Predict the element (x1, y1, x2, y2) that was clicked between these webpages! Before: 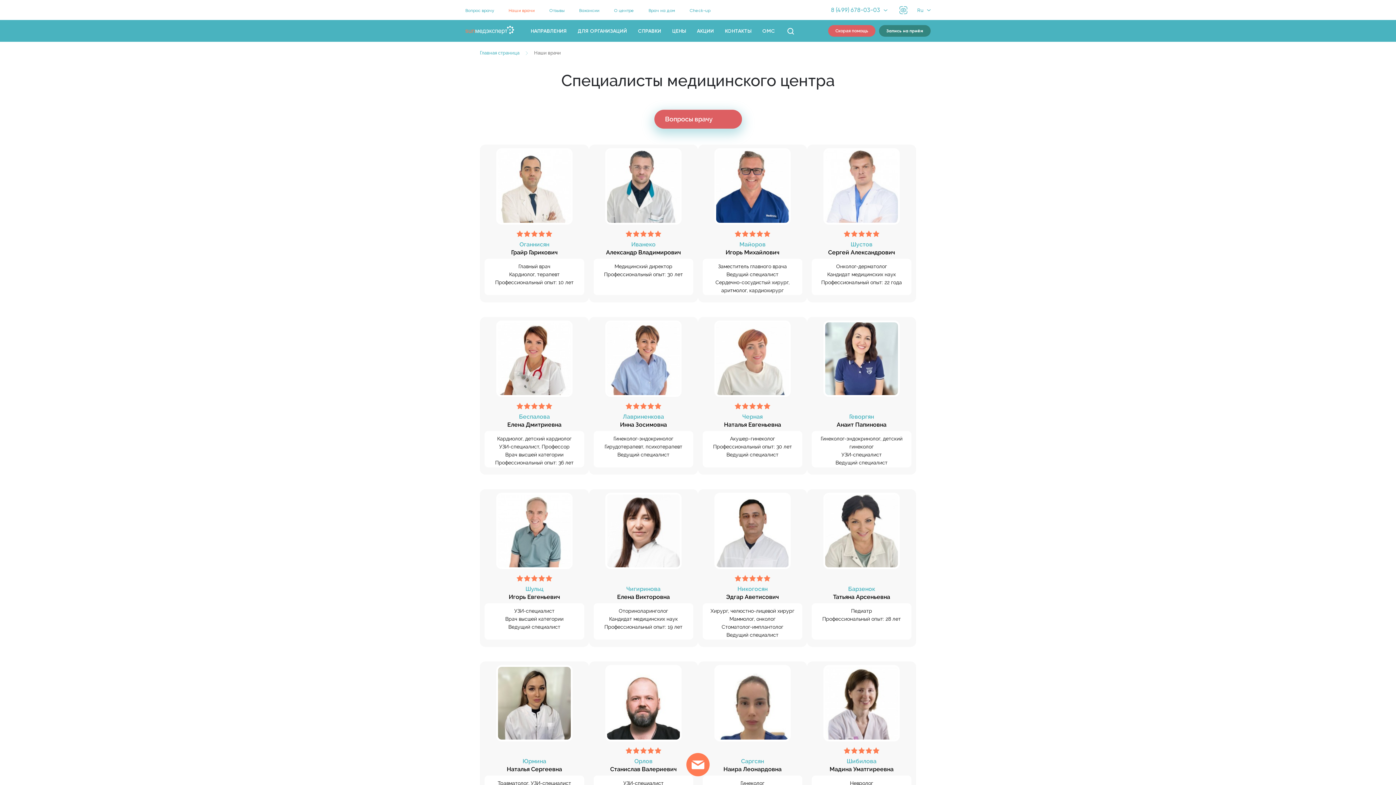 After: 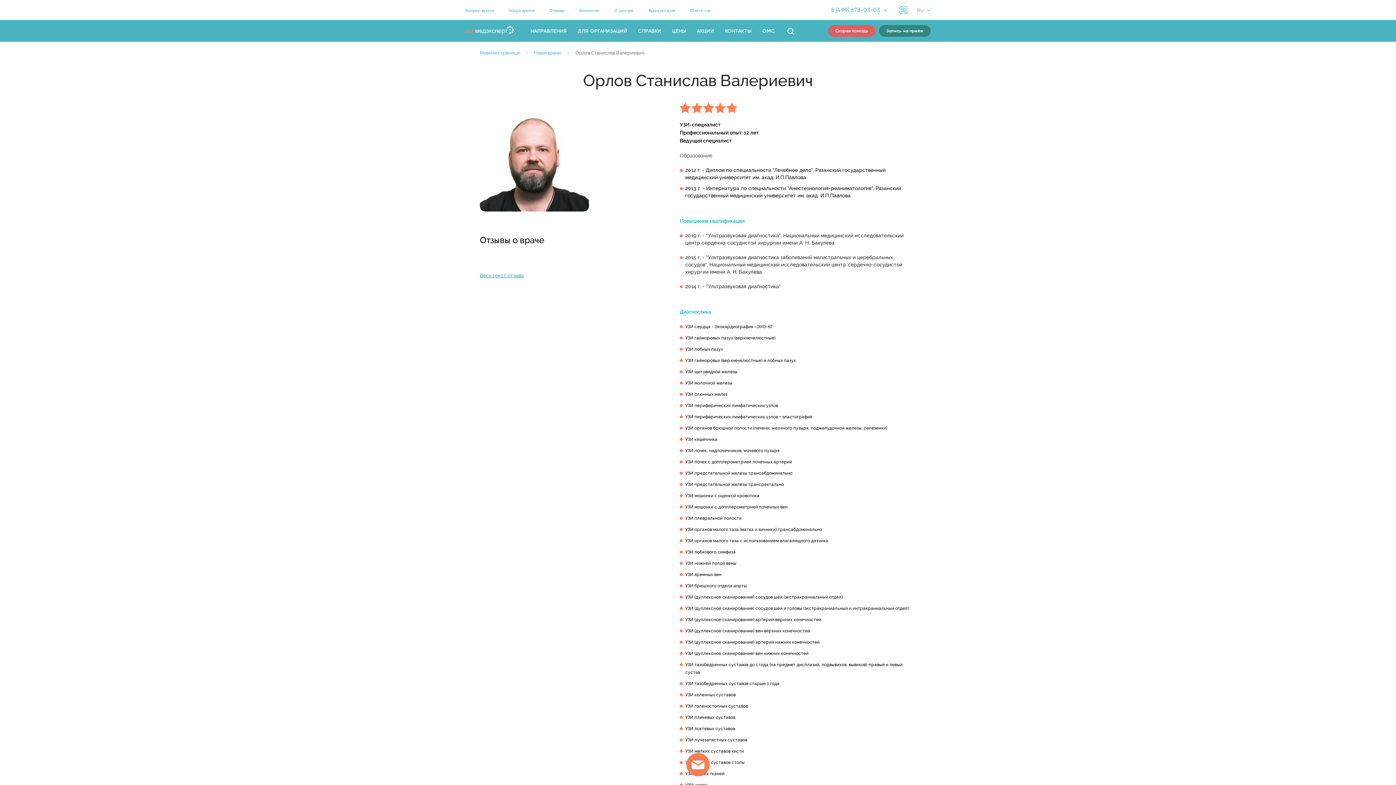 Action: label: Орлов
Станислав Валериевич bbox: (593, 757, 693, 776)